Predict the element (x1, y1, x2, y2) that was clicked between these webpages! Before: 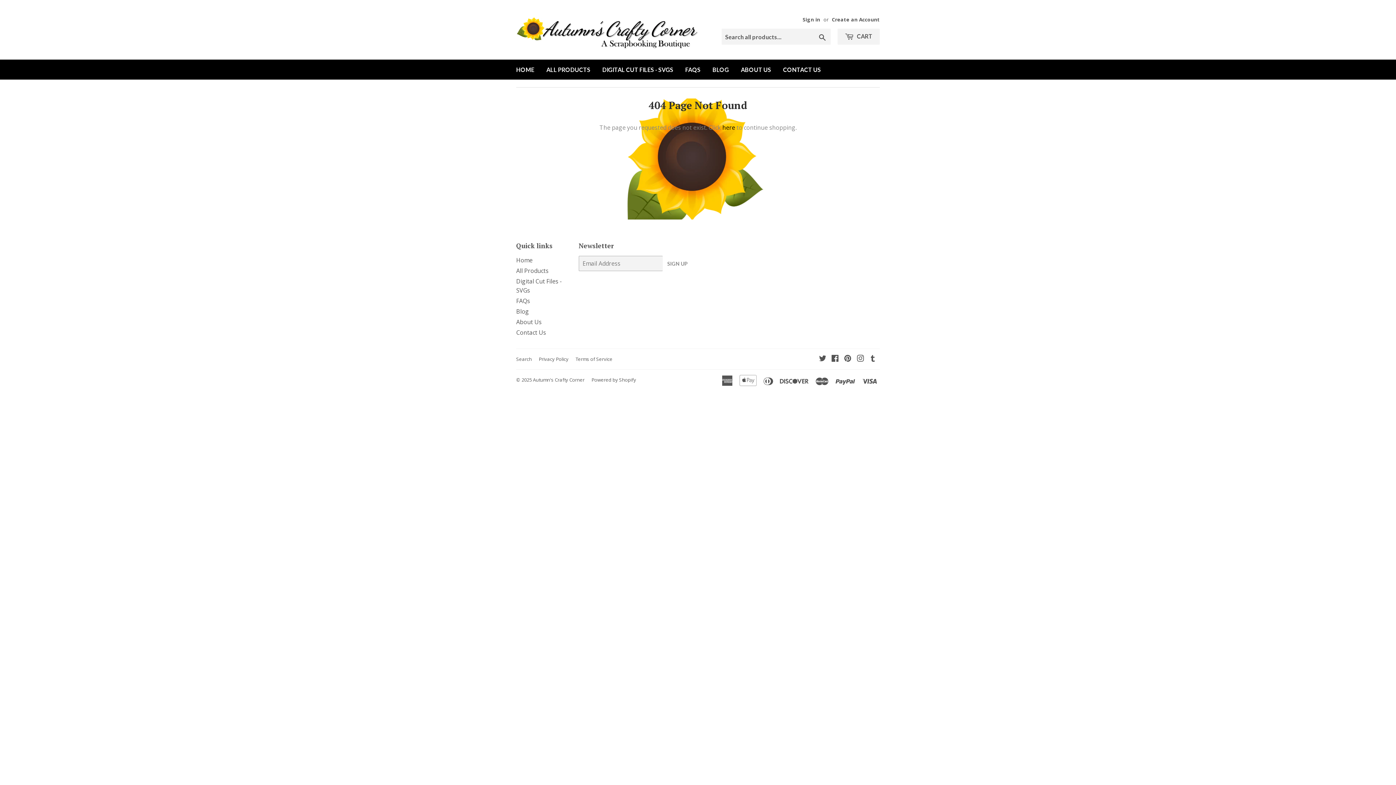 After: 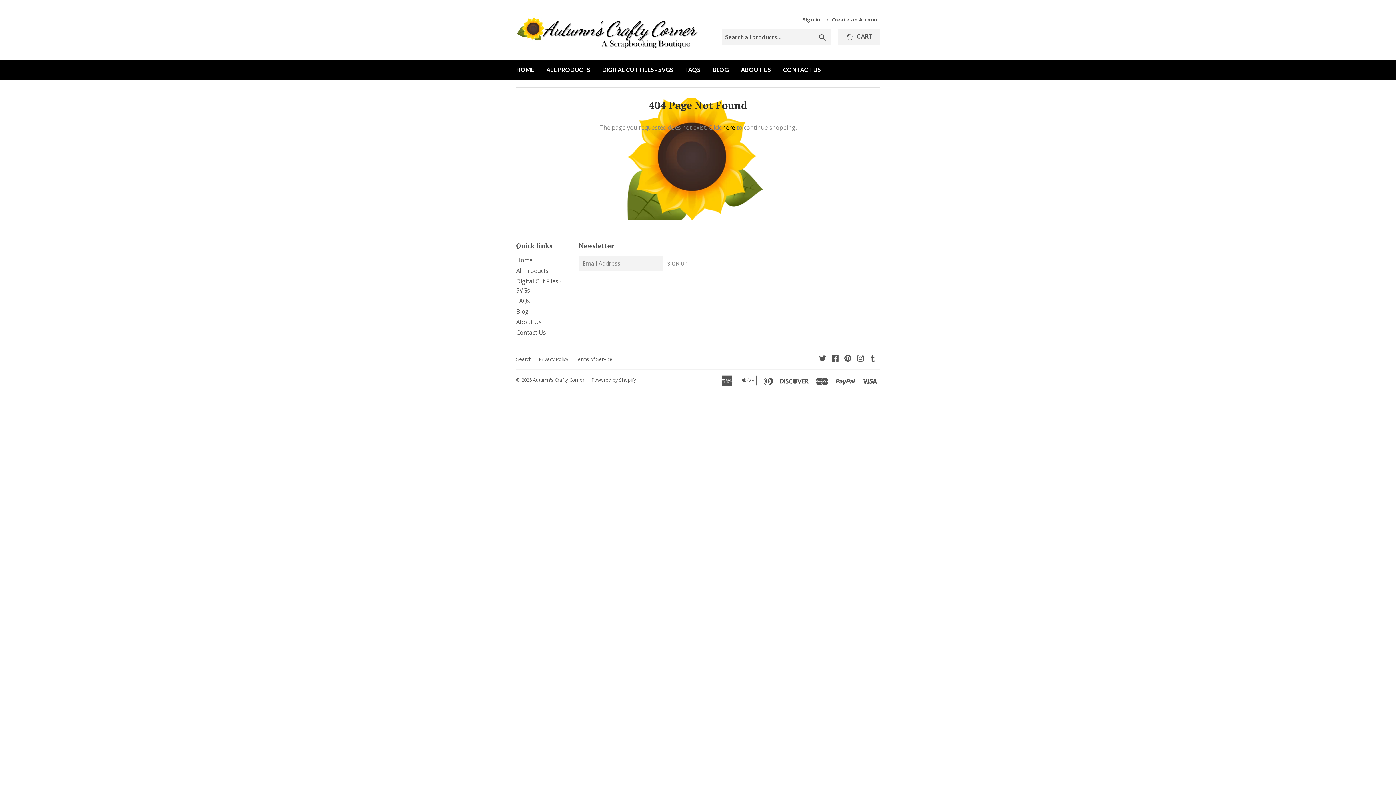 Action: label: Twitter bbox: (819, 355, 826, 363)